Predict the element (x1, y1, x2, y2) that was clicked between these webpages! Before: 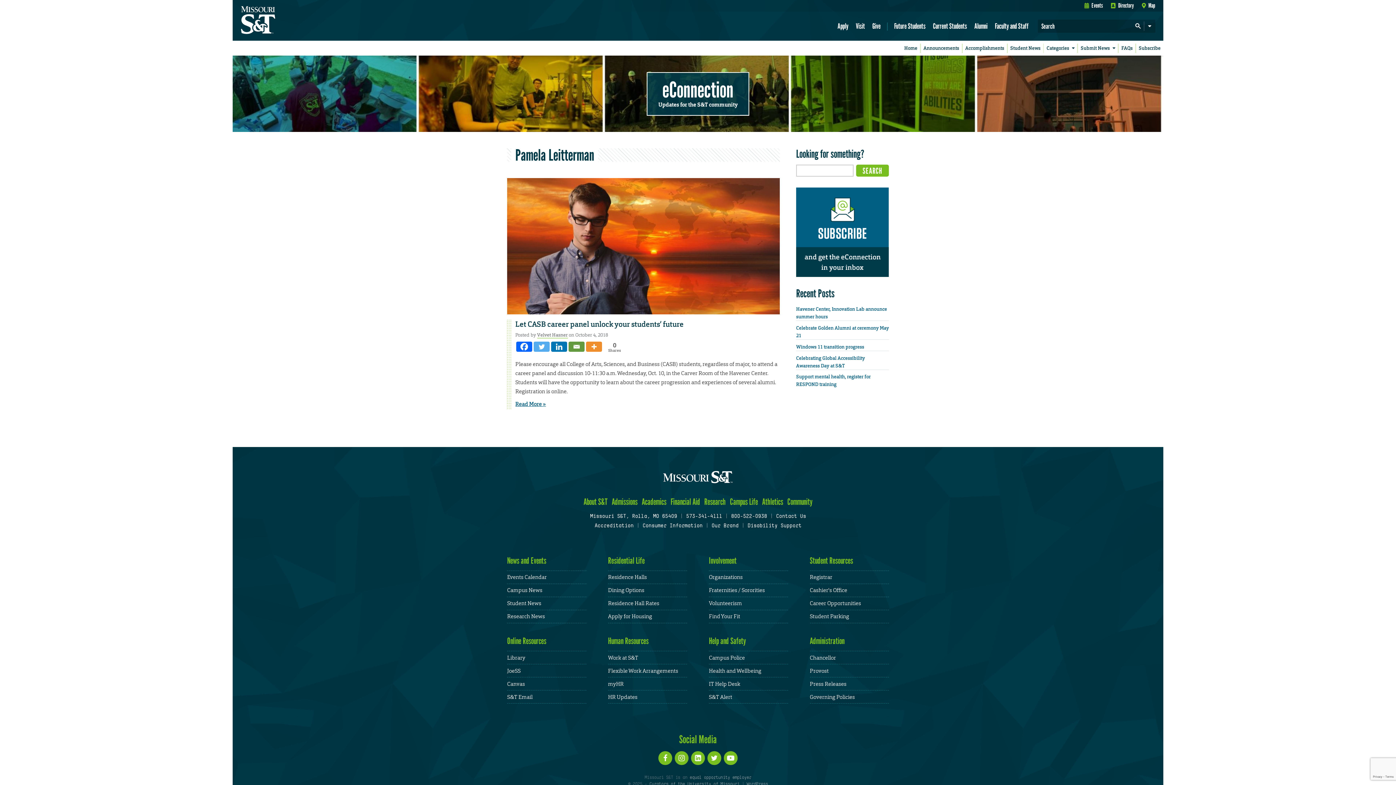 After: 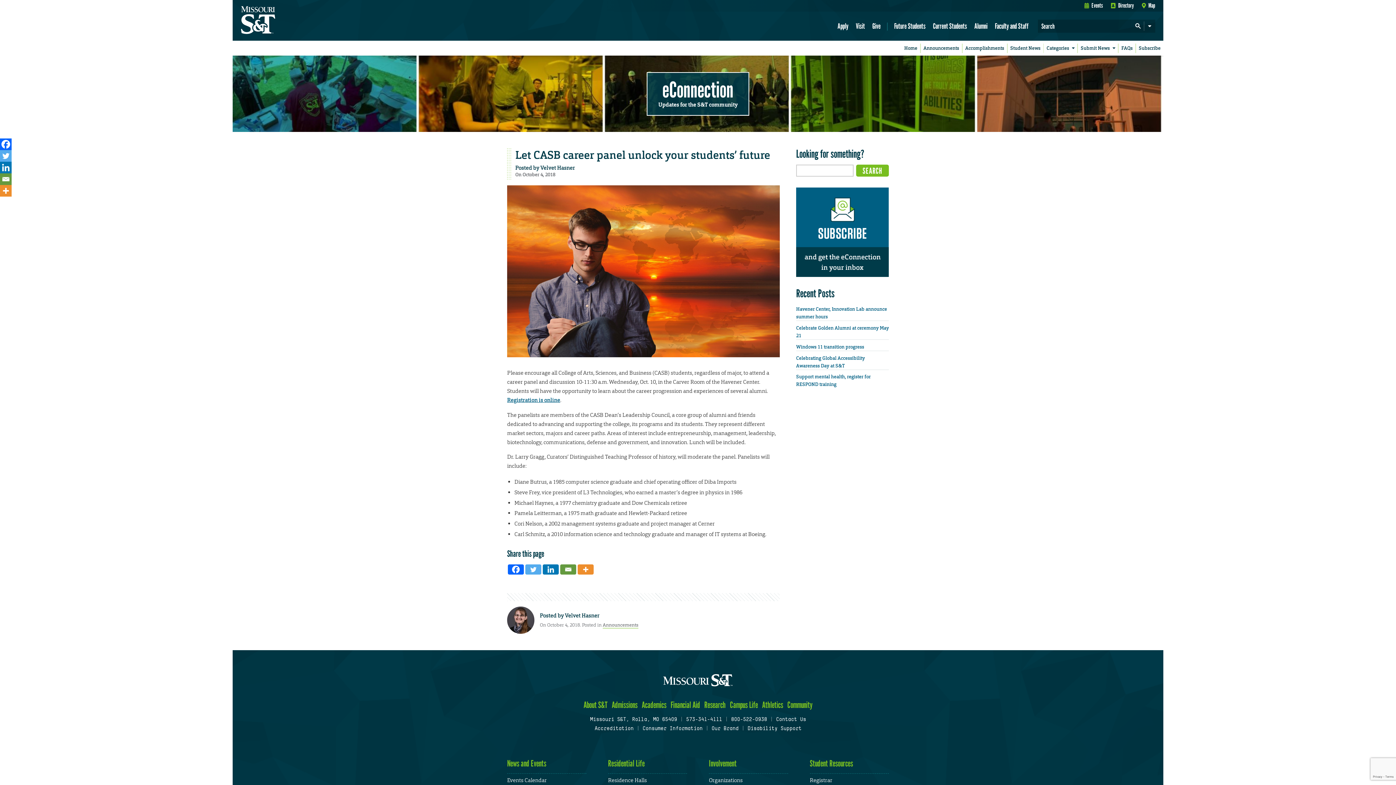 Action: bbox: (515, 400, 546, 408) label: Read More »